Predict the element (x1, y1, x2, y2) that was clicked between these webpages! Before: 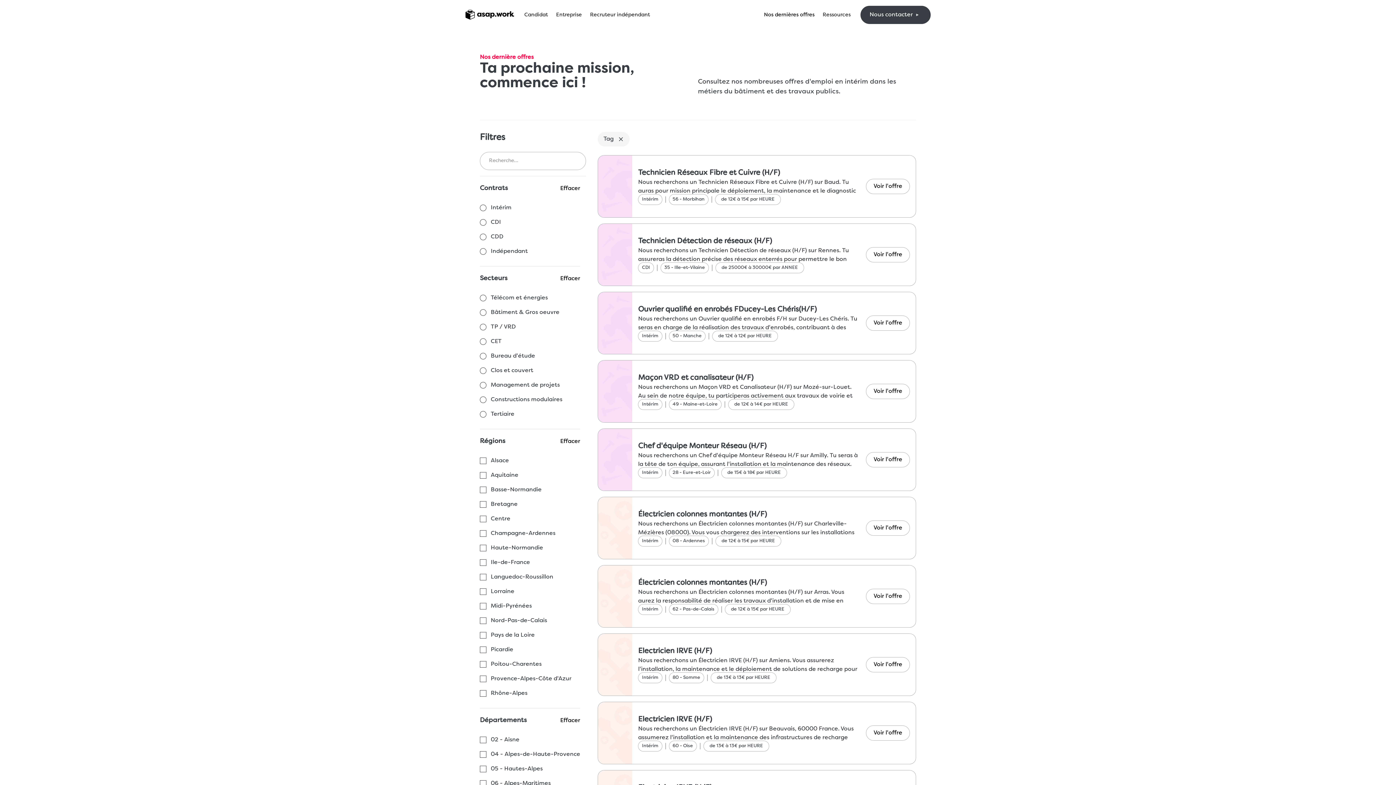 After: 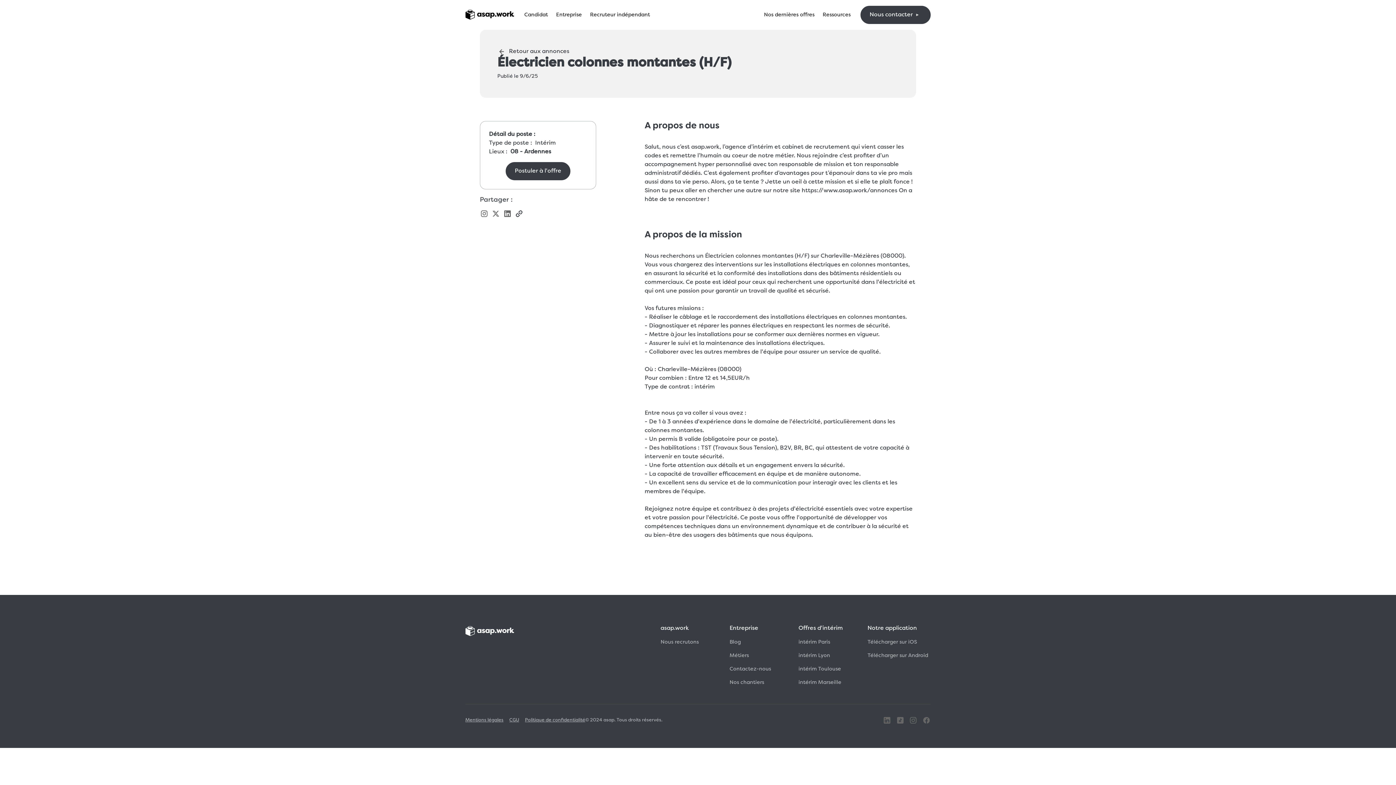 Action: bbox: (866, 520, 910, 536) label: Voir l'offre